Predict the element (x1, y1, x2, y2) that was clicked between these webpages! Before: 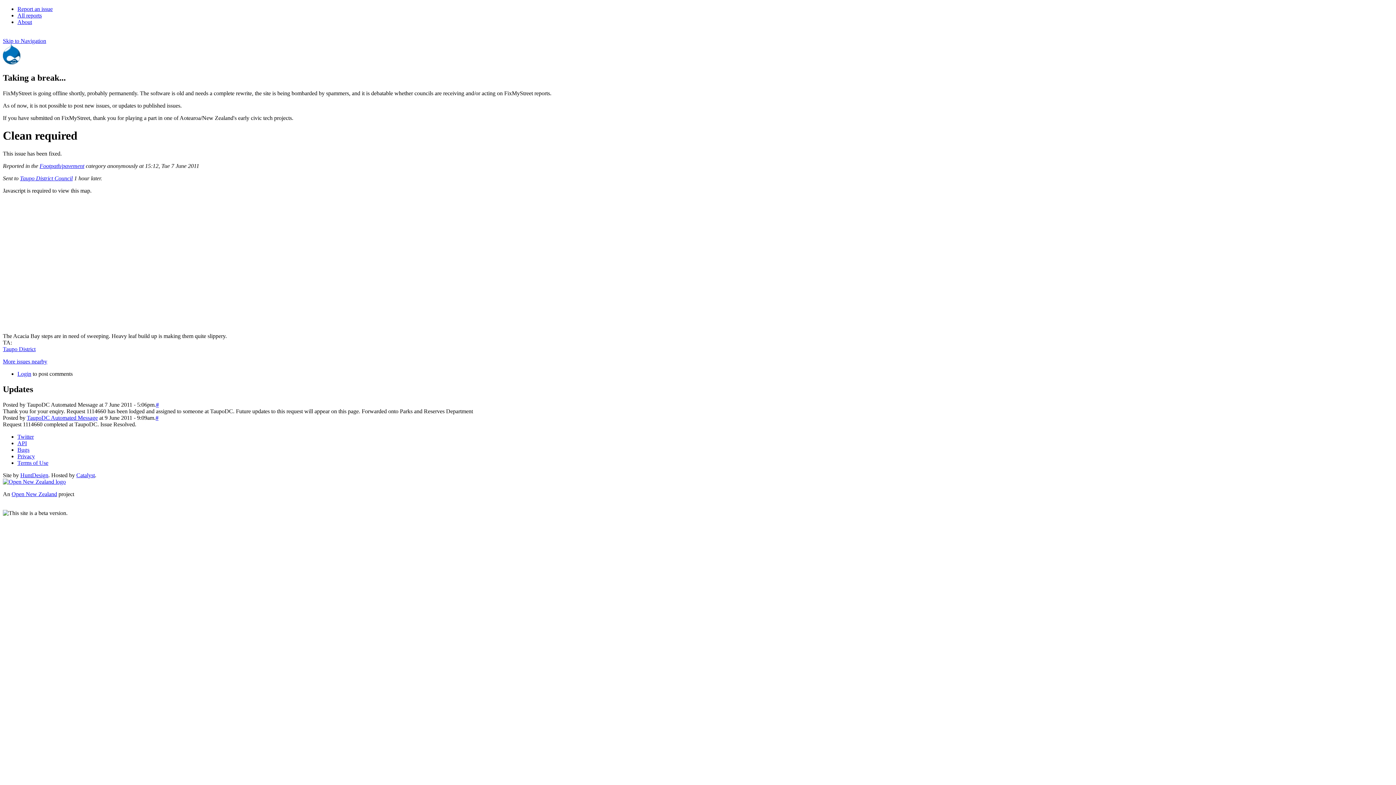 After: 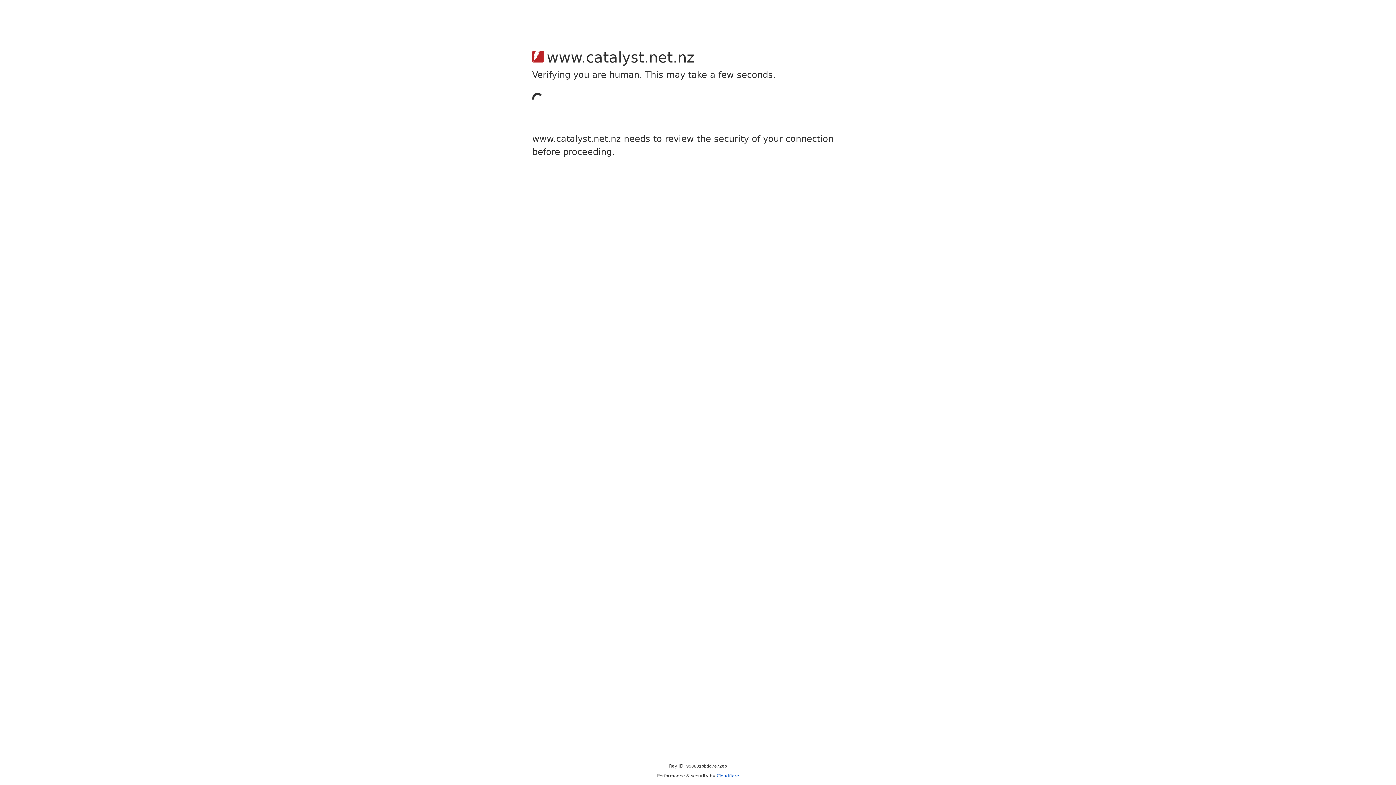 Action: label: Catalyst bbox: (76, 472, 94, 478)